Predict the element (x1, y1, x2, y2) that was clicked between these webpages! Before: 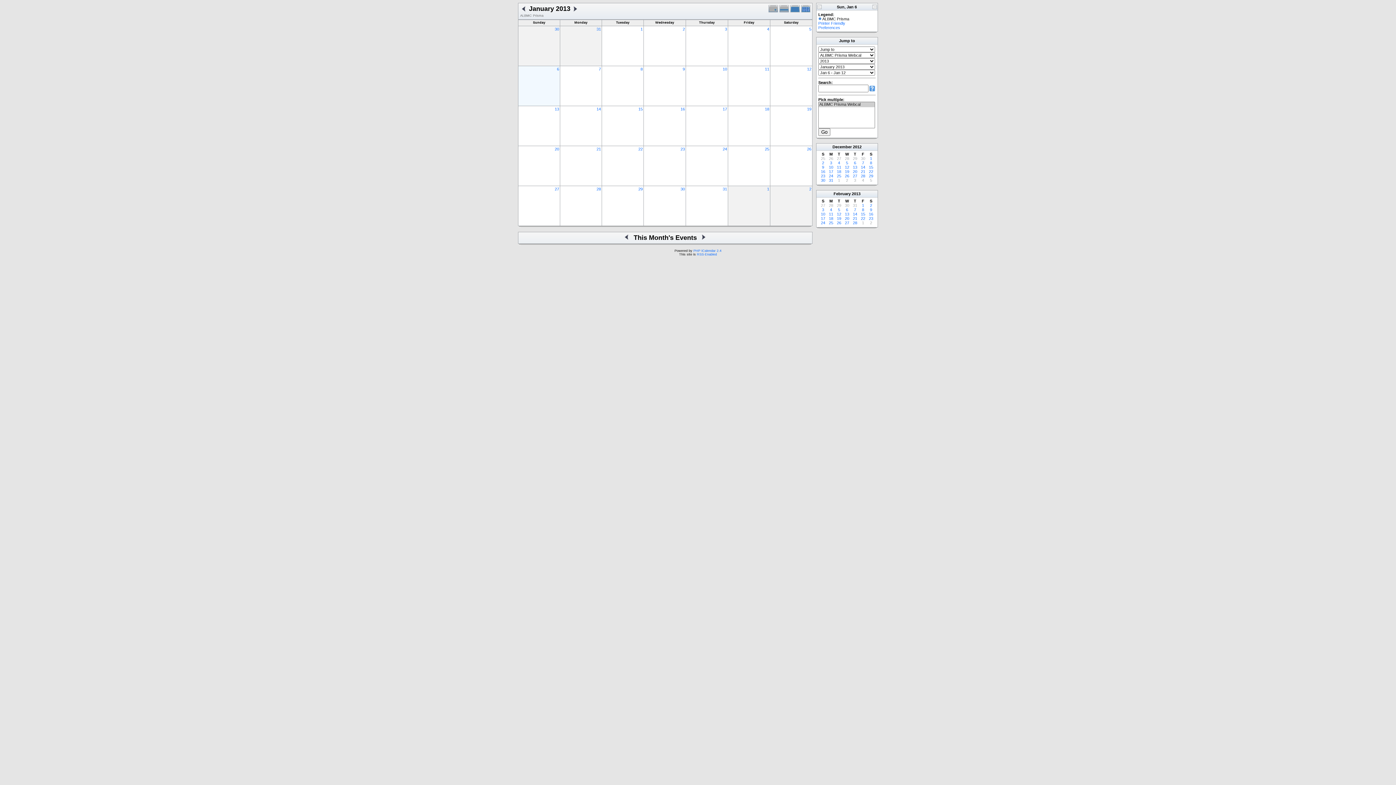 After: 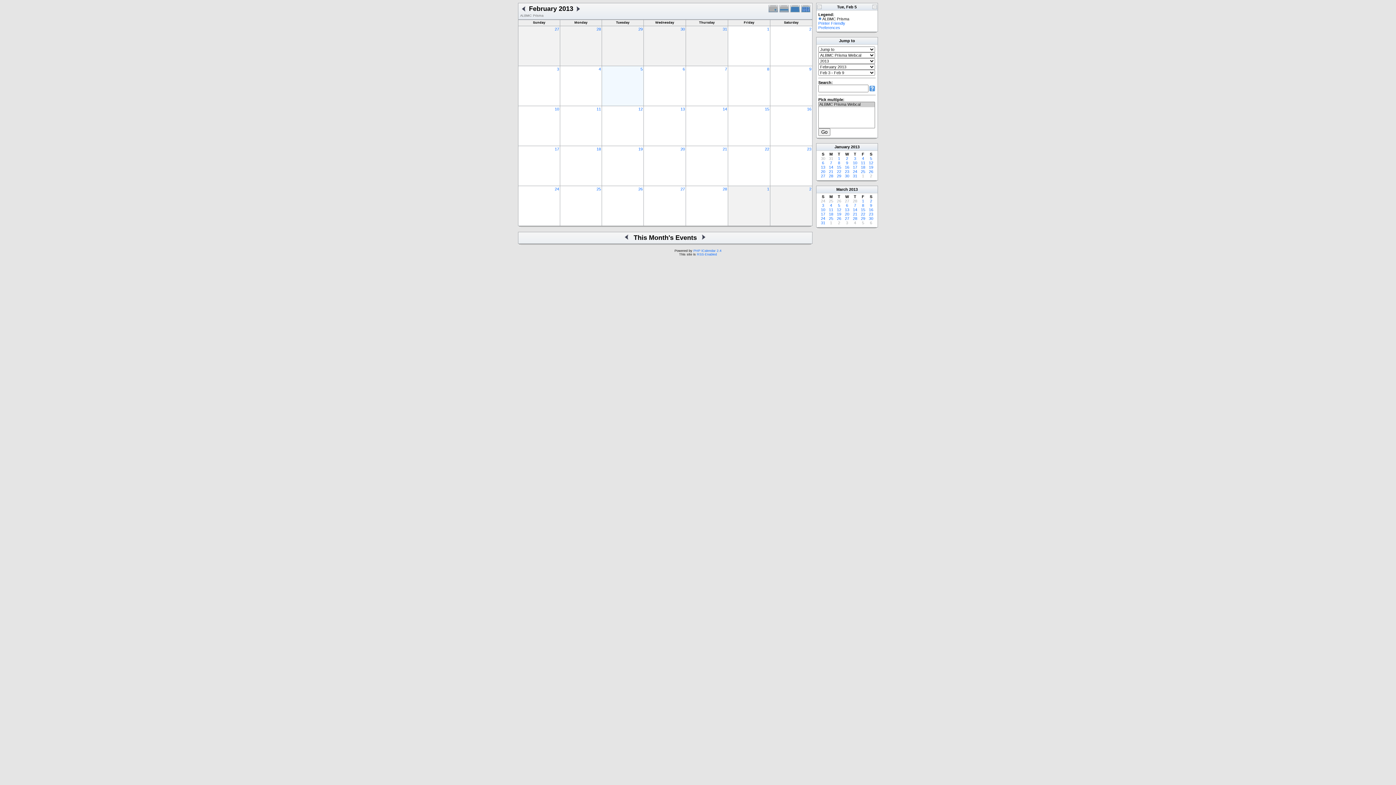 Action: bbox: (838, 207, 840, 212) label: 5